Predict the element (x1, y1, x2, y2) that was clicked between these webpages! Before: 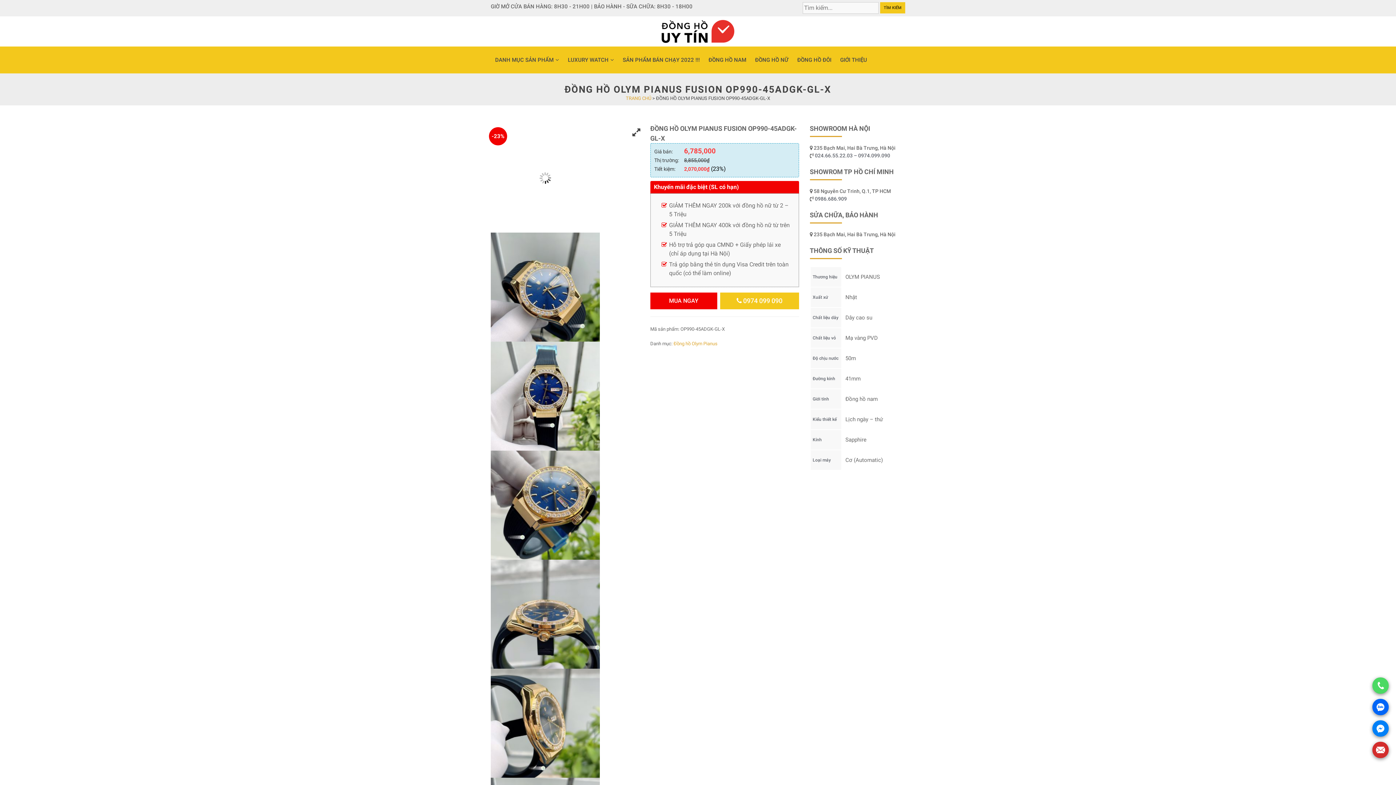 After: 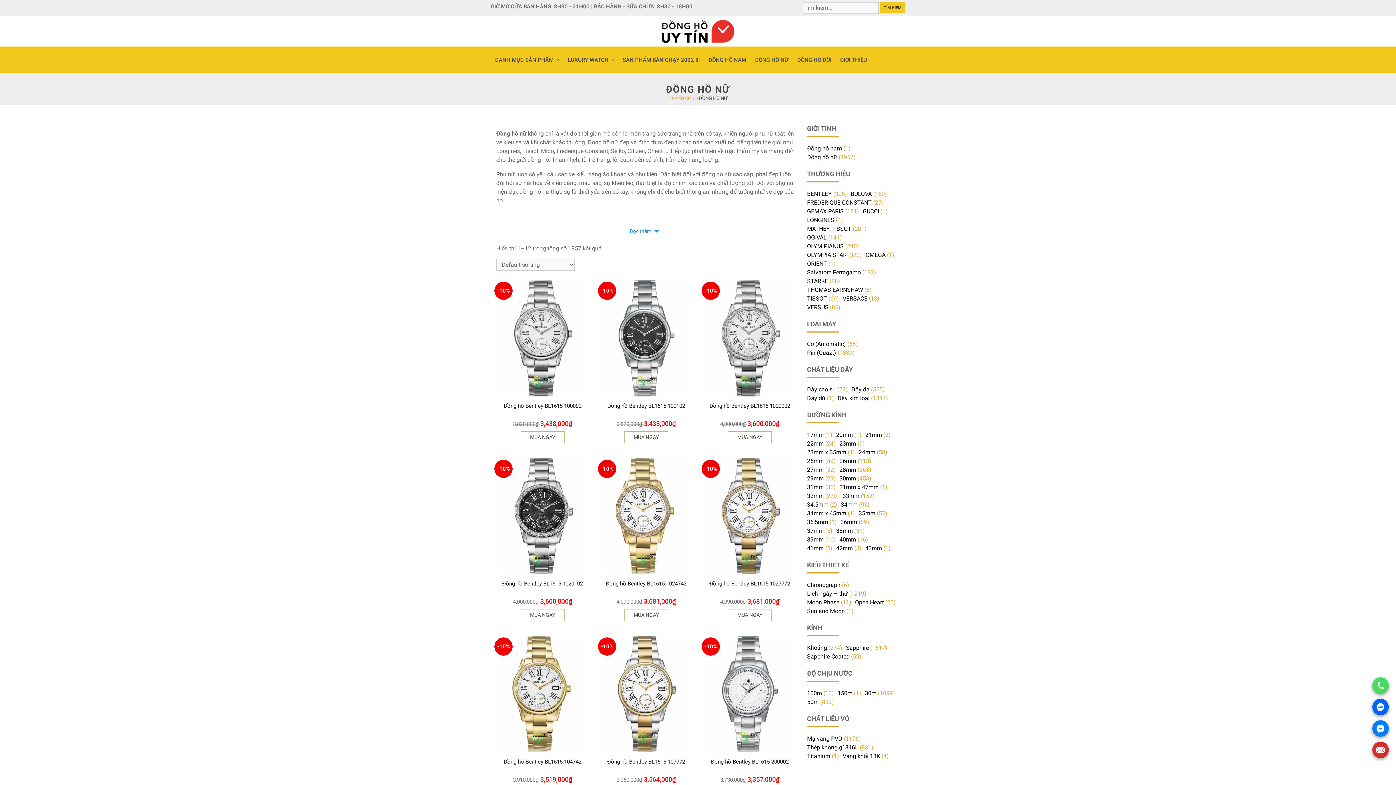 Action: label: ĐỒNG HỒ NỮ bbox: (750, 53, 793, 66)